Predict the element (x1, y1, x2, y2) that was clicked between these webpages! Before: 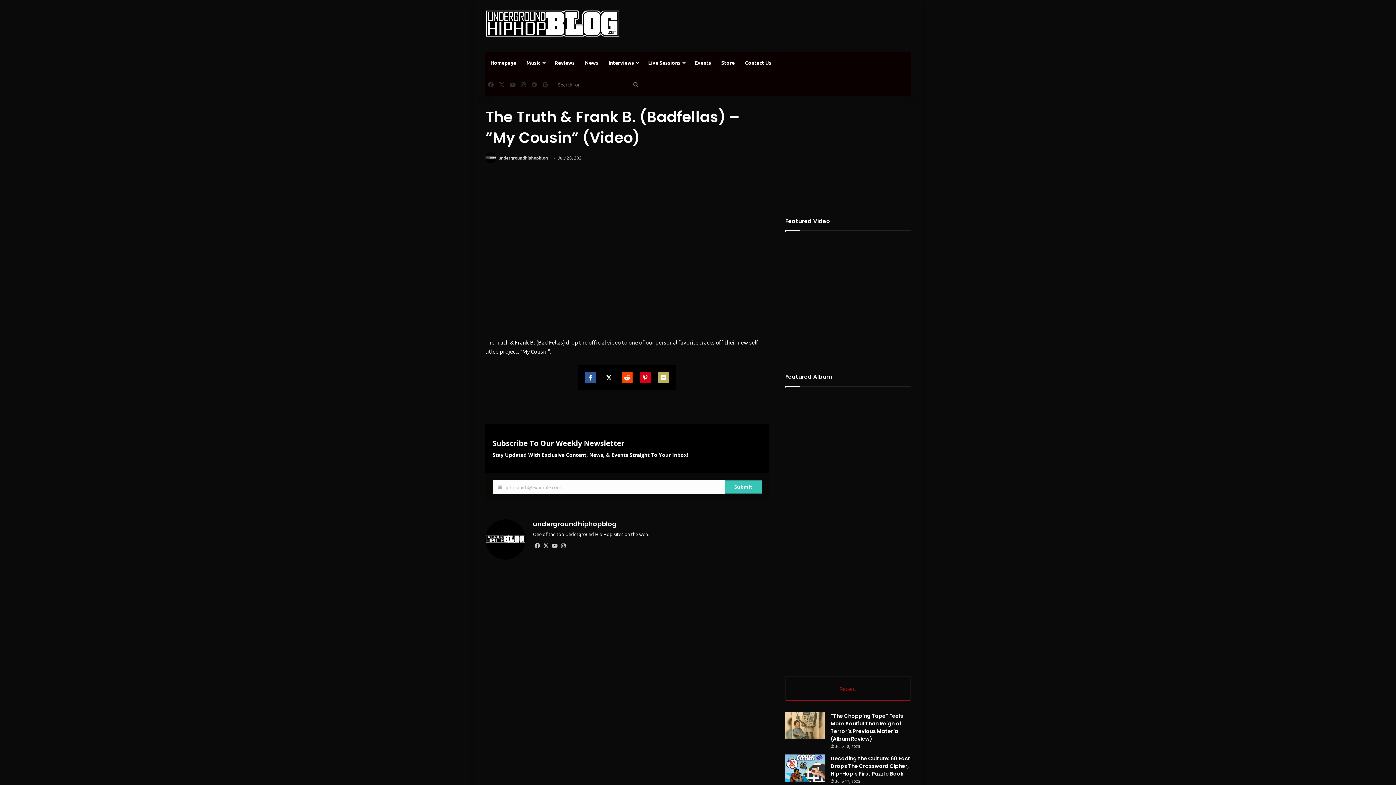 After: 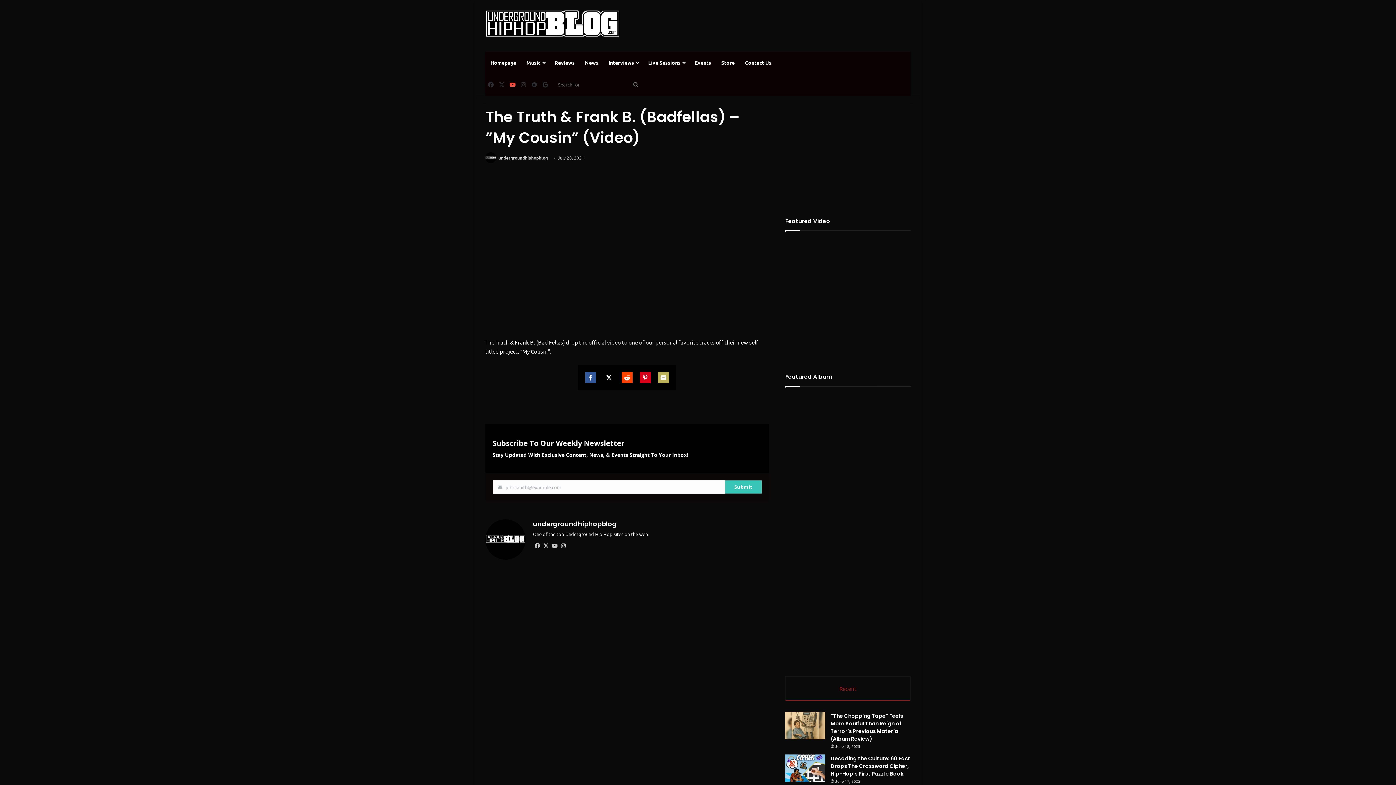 Action: bbox: (507, 73, 518, 95) label: YouTube